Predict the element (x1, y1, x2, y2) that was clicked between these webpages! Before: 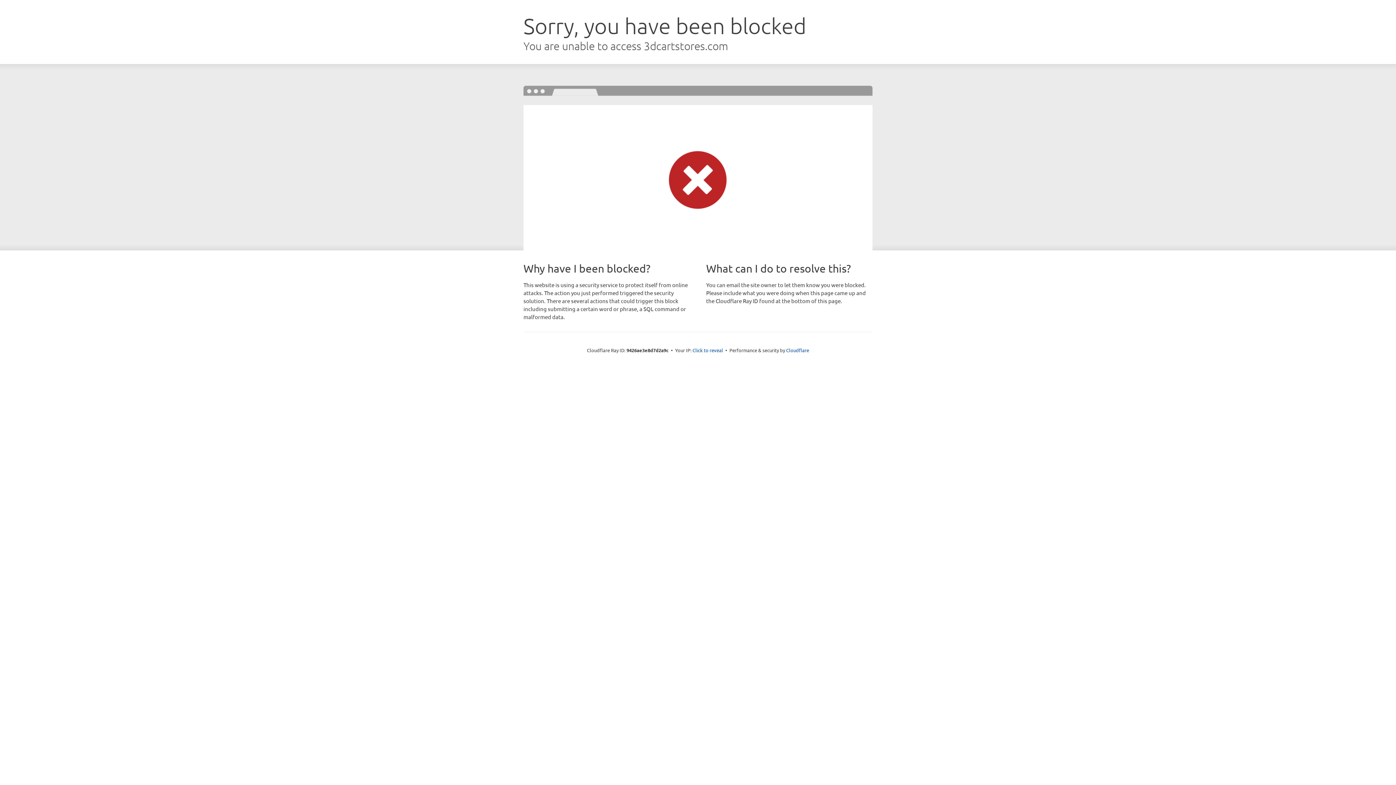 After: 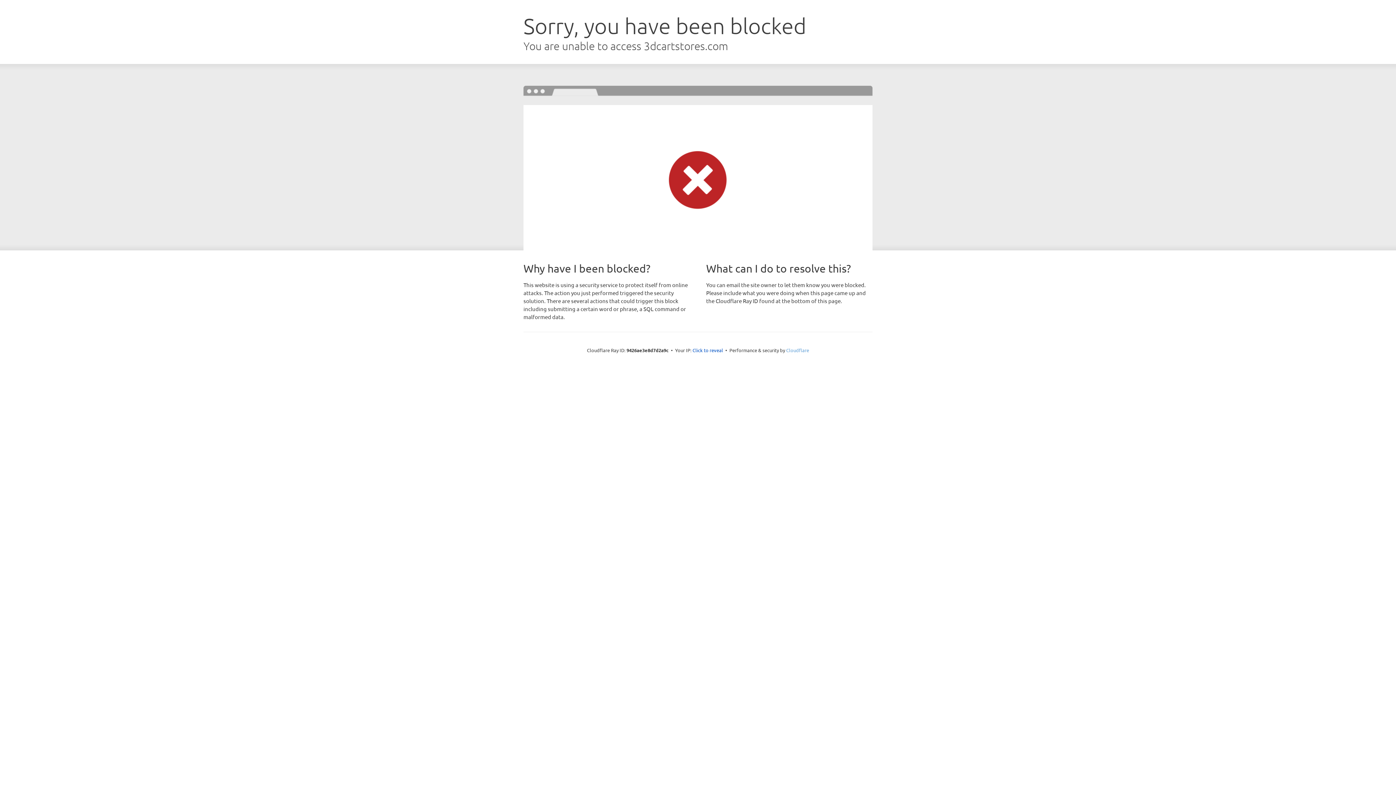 Action: bbox: (786, 347, 809, 353) label: Cloudflare